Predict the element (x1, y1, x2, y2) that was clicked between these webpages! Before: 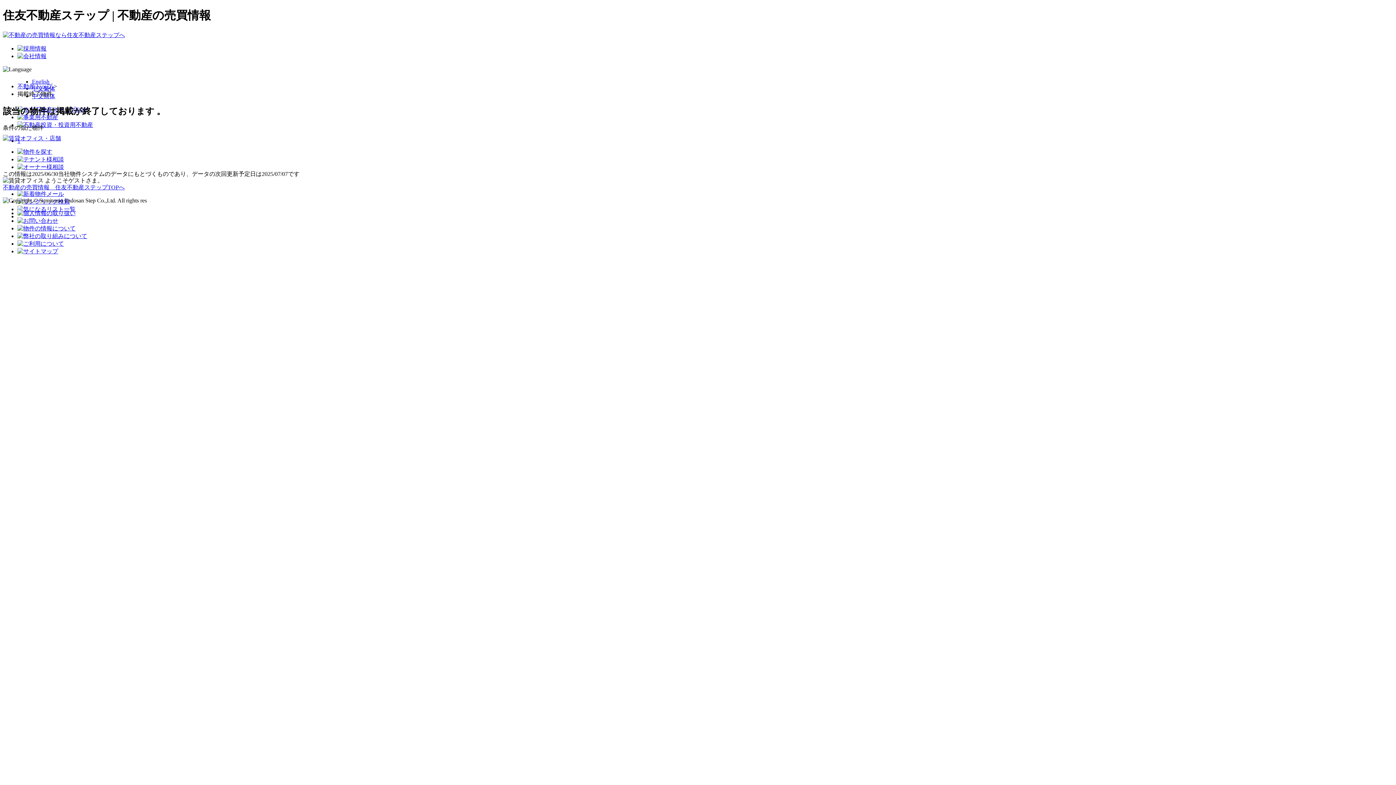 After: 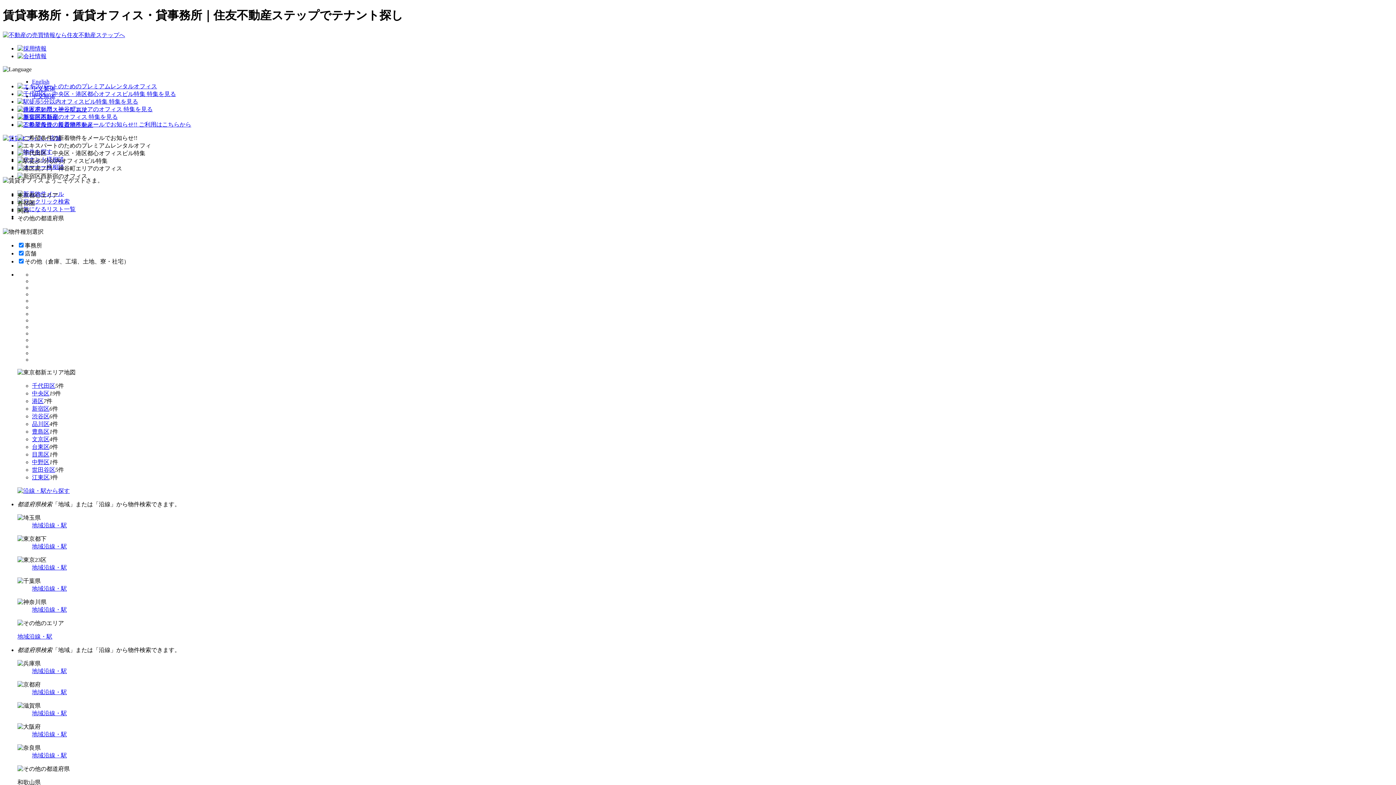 Action: bbox: (17, 83, 52, 89) label: 不動産トップ